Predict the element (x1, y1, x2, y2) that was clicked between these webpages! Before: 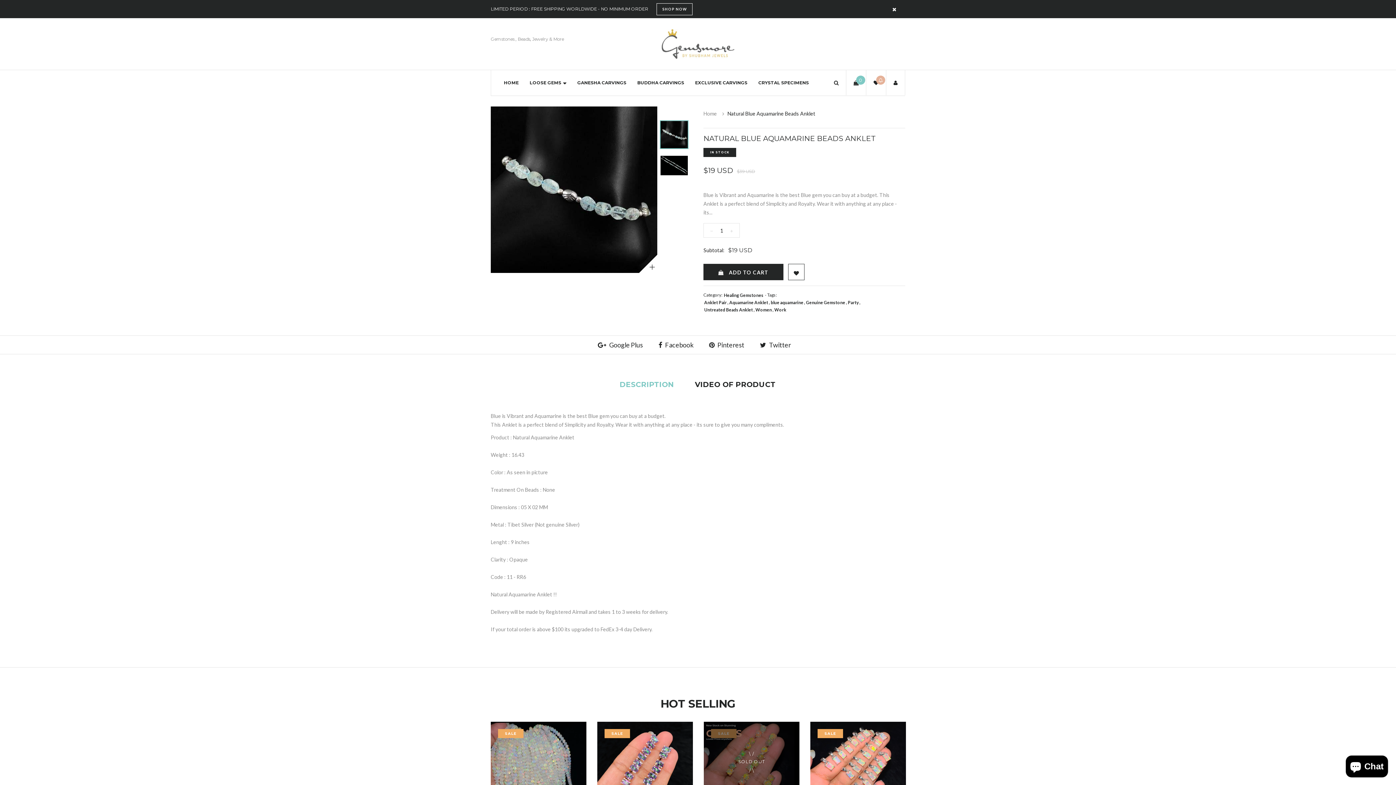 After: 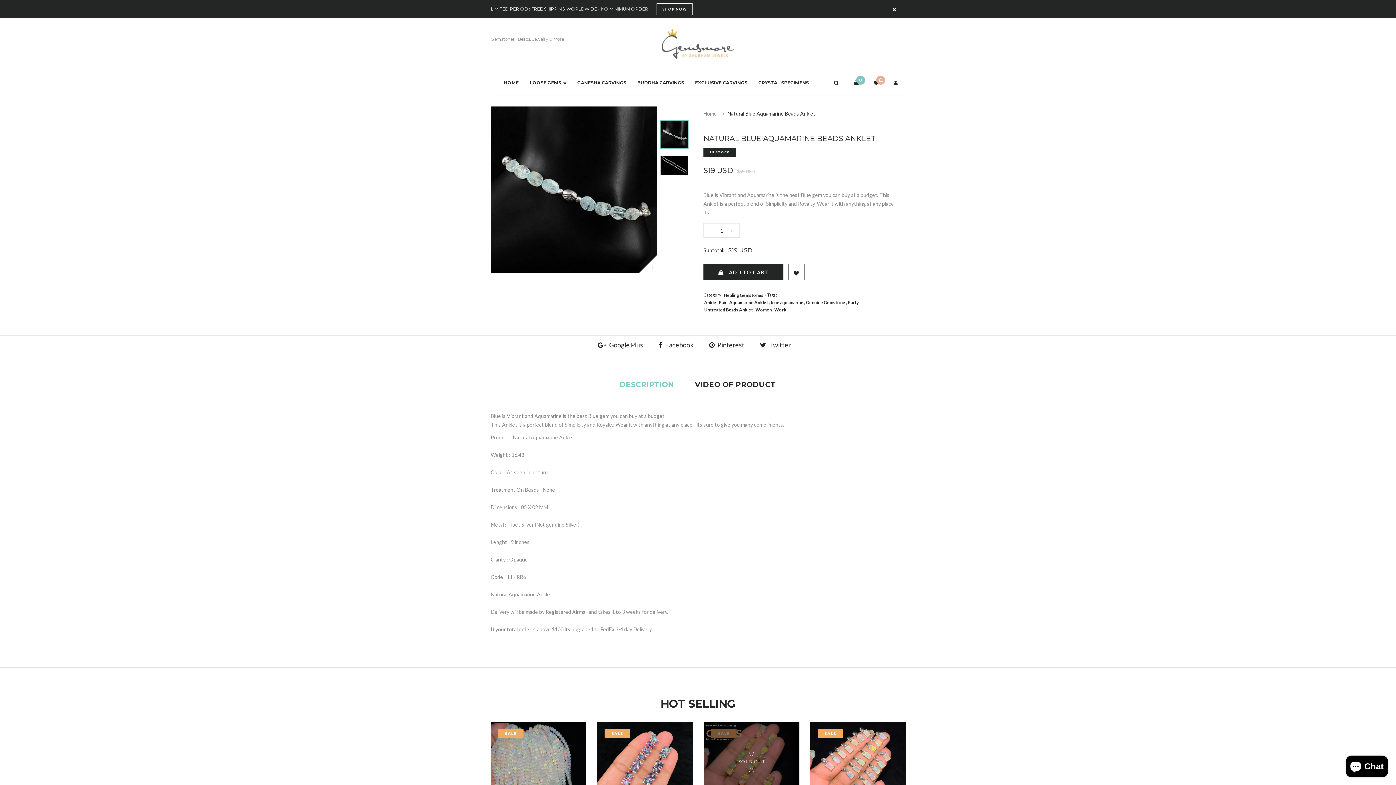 Action: label: + bbox: (723, 223, 740, 237)